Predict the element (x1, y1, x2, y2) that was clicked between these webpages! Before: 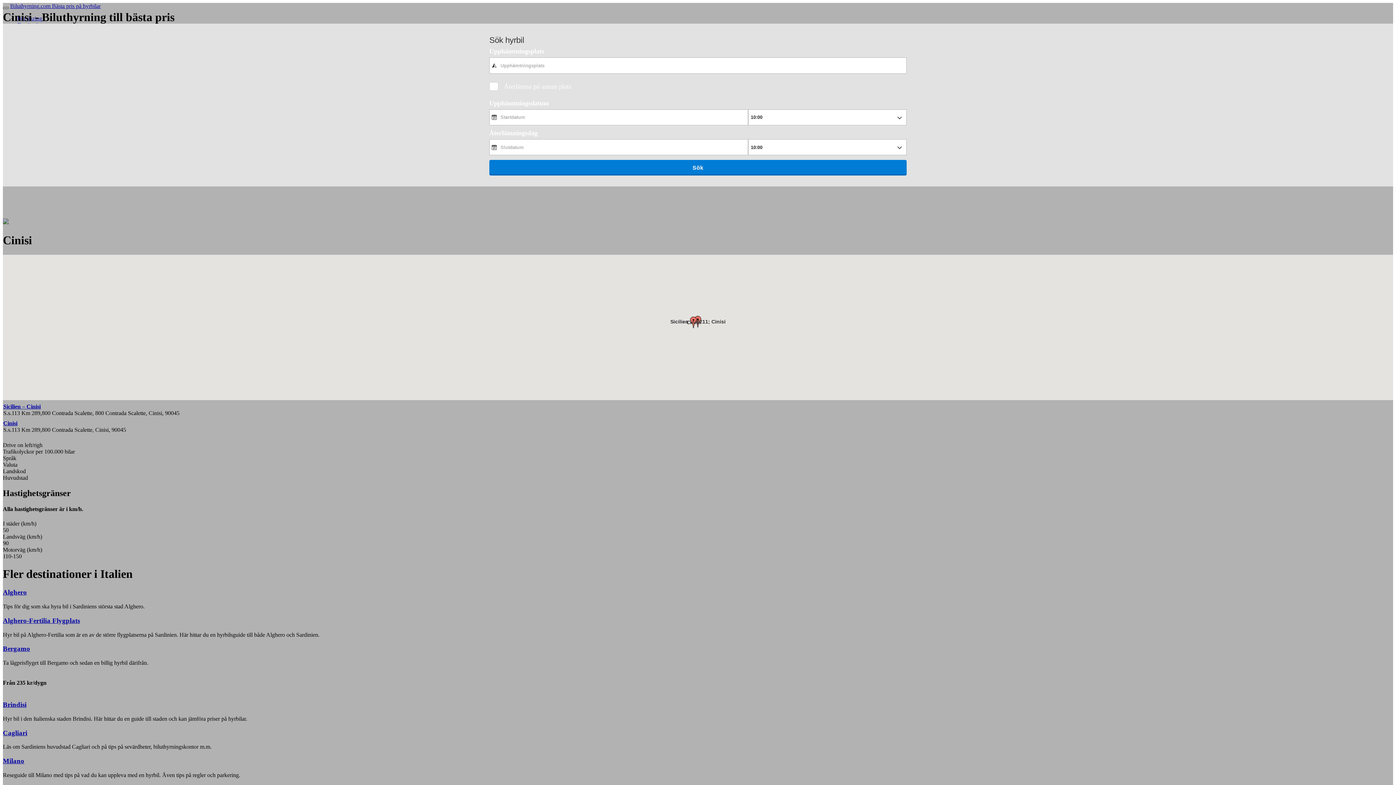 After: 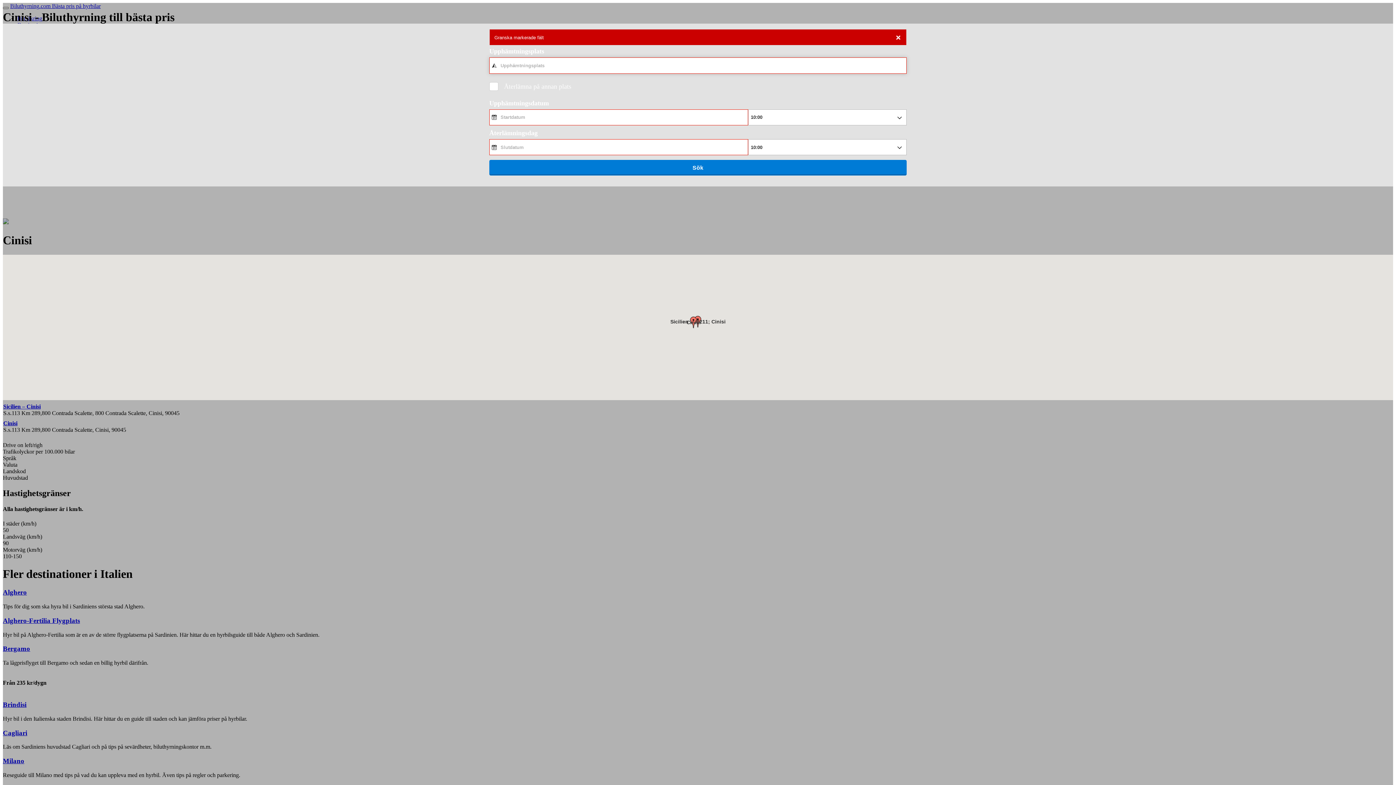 Action: bbox: (489, 160, 906, 175)